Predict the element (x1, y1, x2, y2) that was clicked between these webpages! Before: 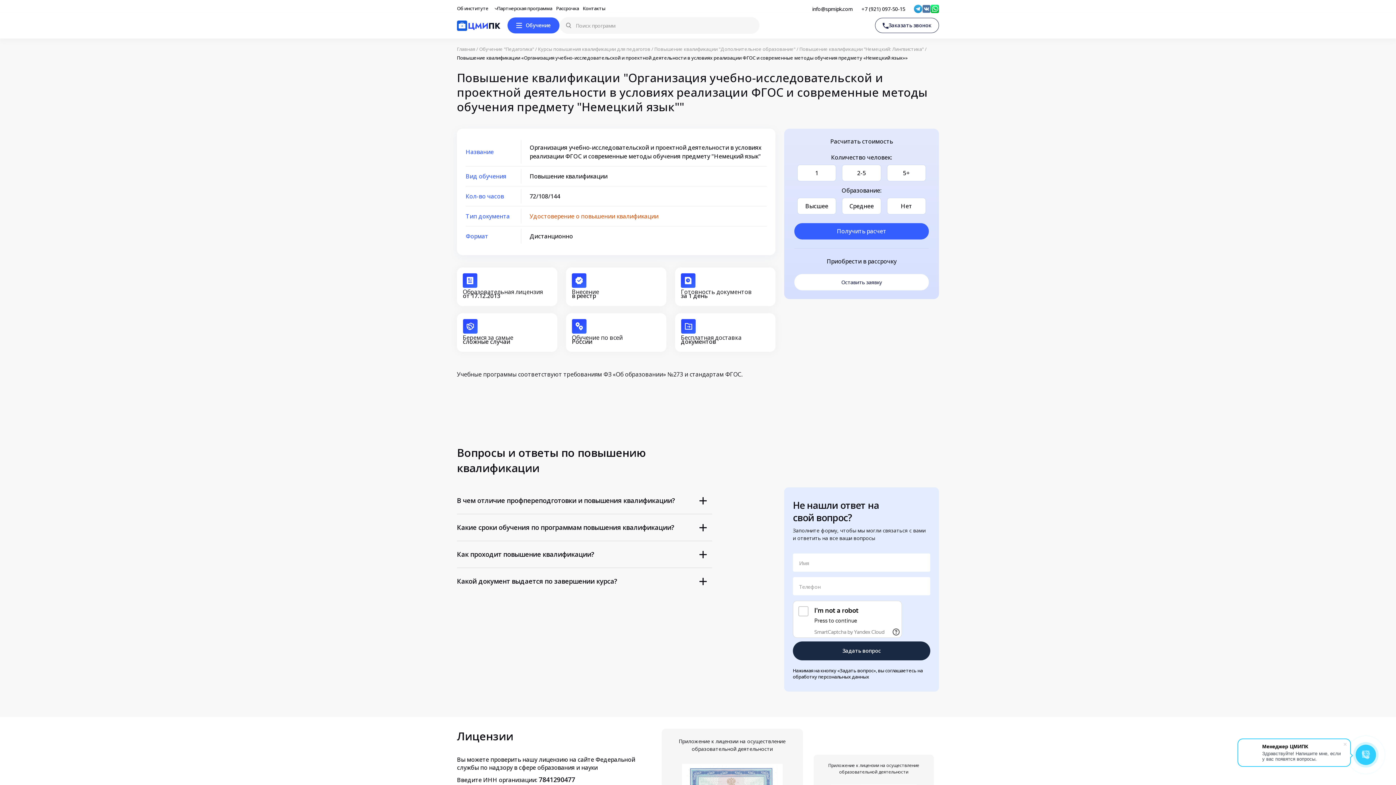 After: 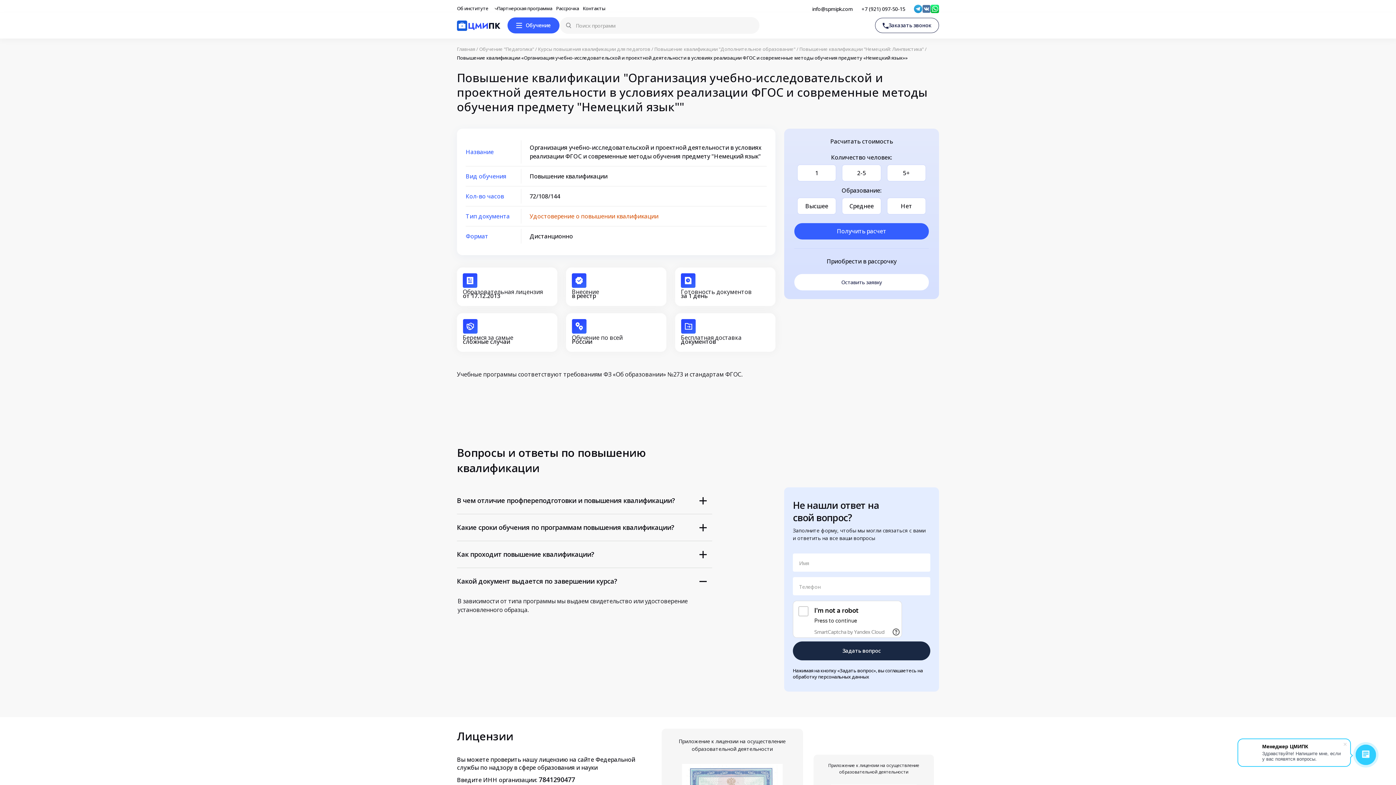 Action: bbox: (457, 568, 712, 594) label: Какой документ выдается по завершении курса?